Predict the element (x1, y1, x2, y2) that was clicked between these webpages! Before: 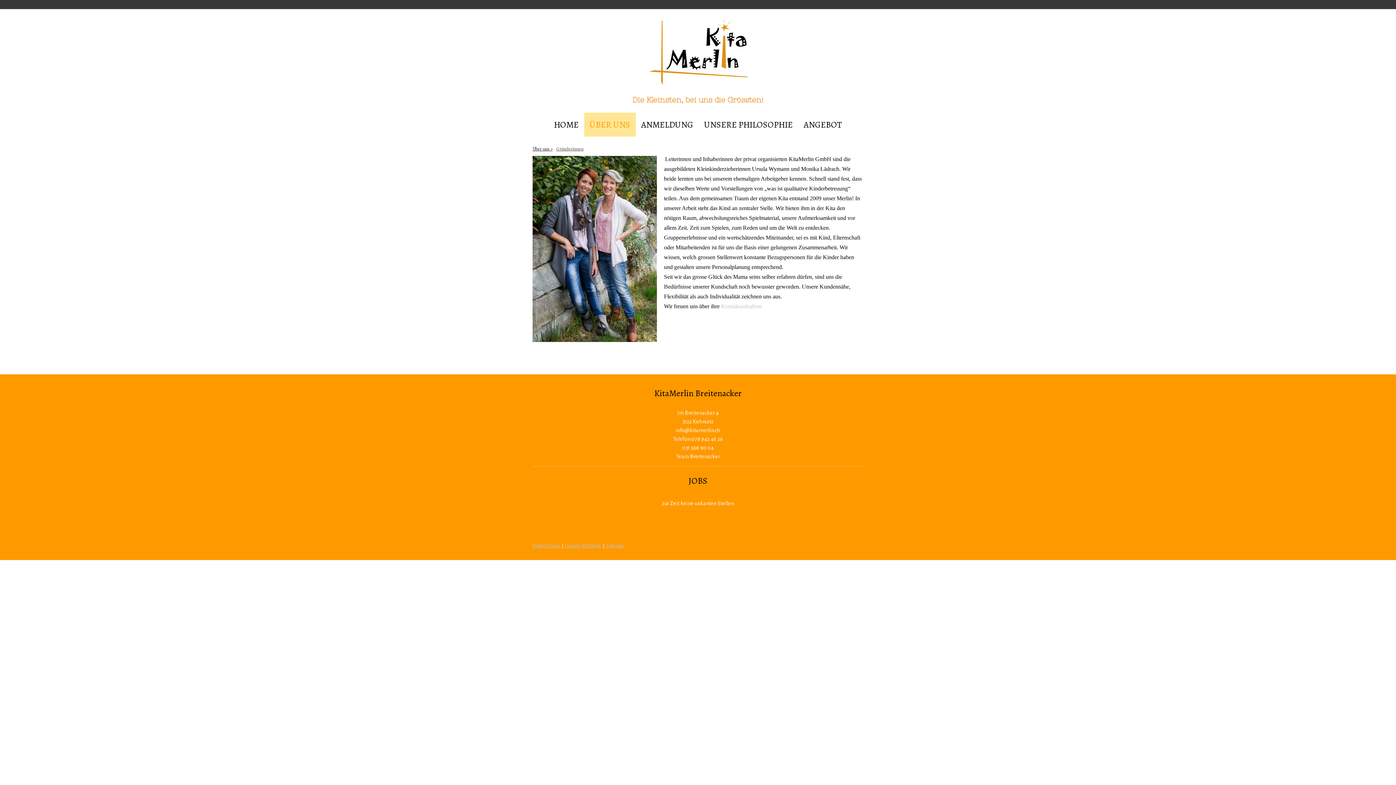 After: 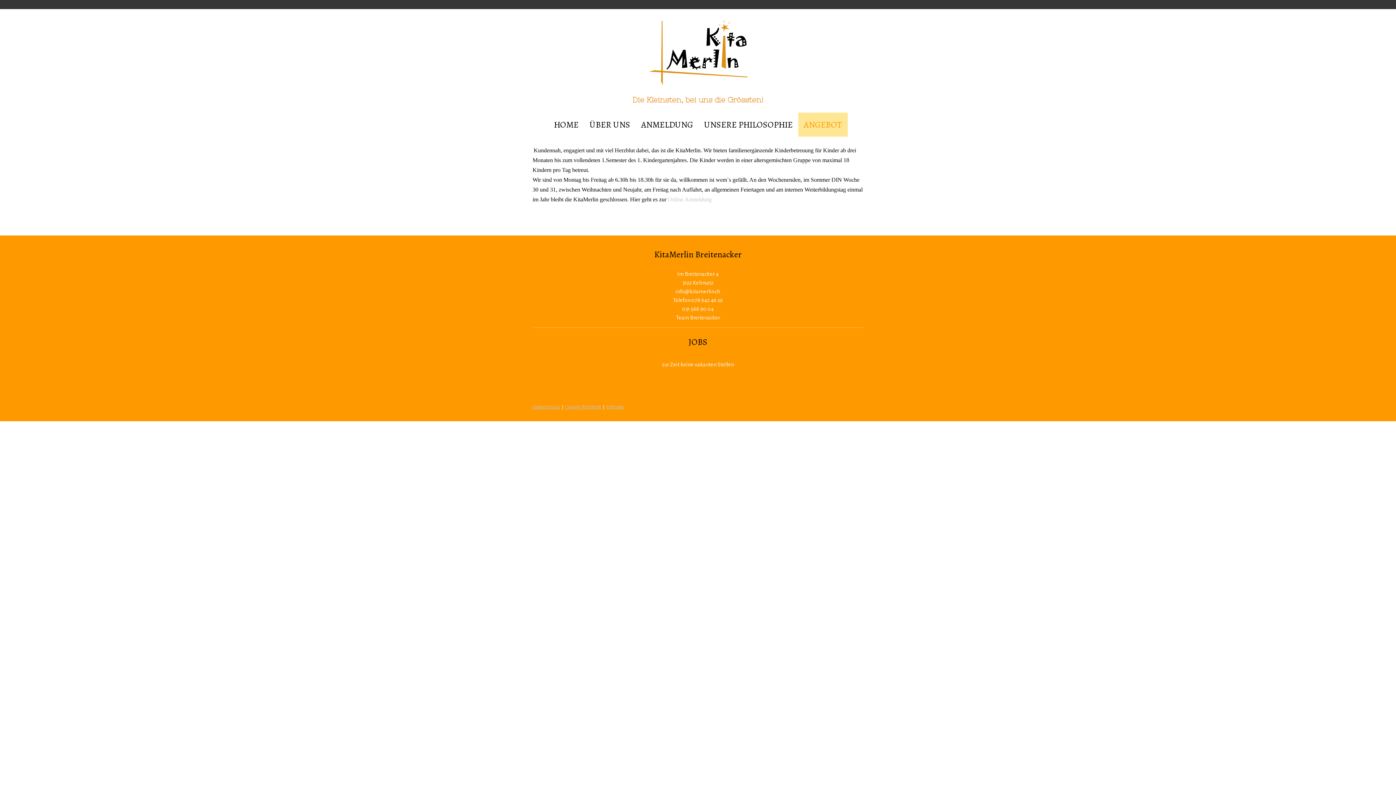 Action: label: ANGEBOT bbox: (798, 112, 847, 136)